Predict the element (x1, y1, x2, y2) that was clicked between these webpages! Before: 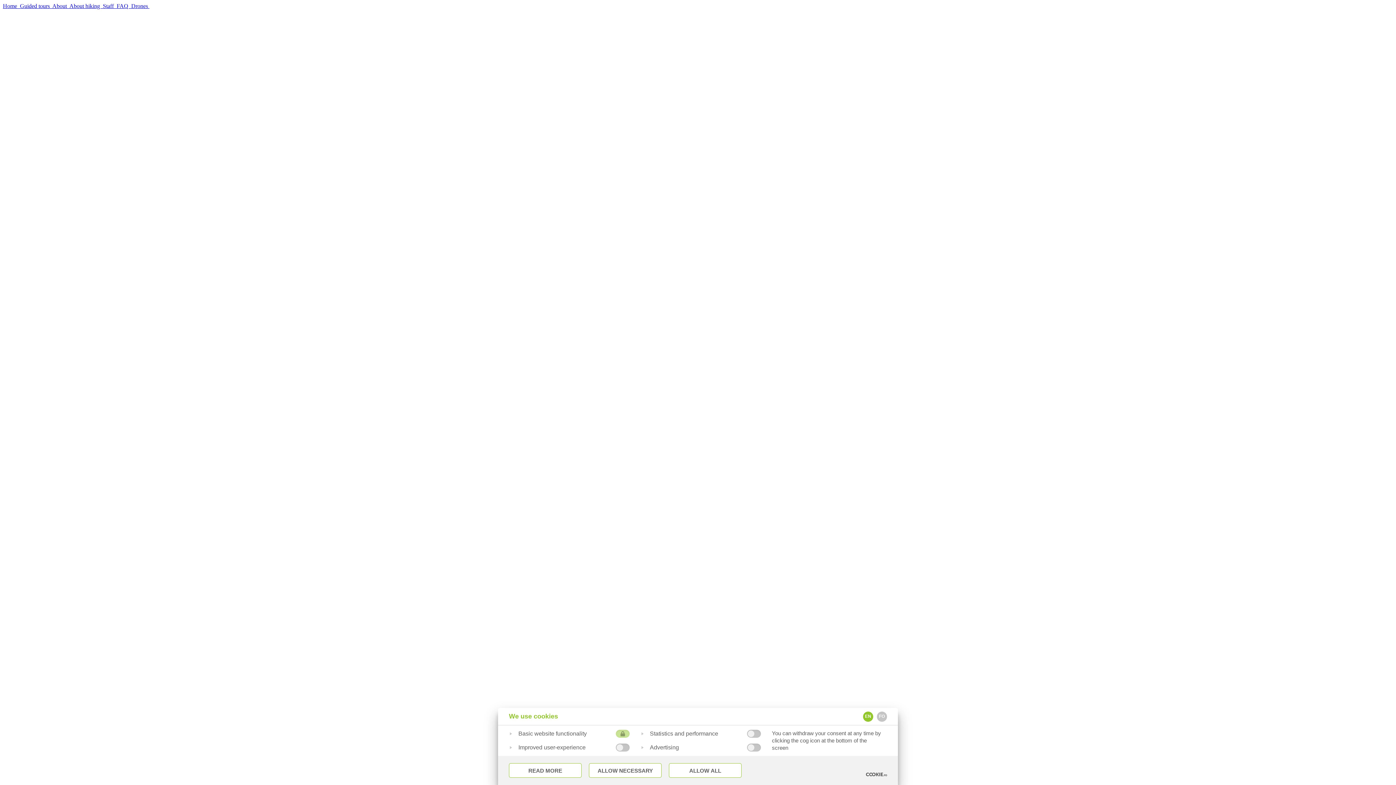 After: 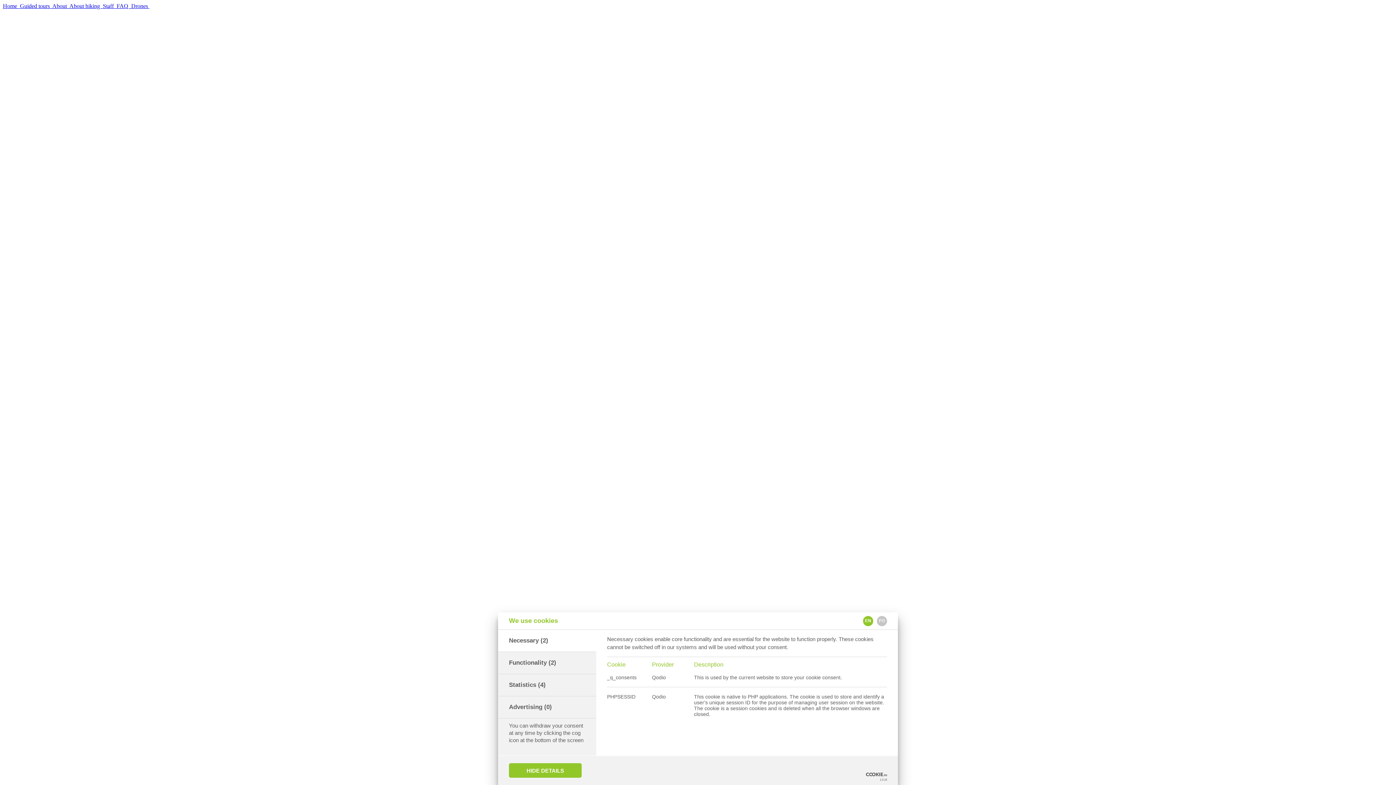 Action: bbox: (509, 763, 581, 778) label: READ MORE